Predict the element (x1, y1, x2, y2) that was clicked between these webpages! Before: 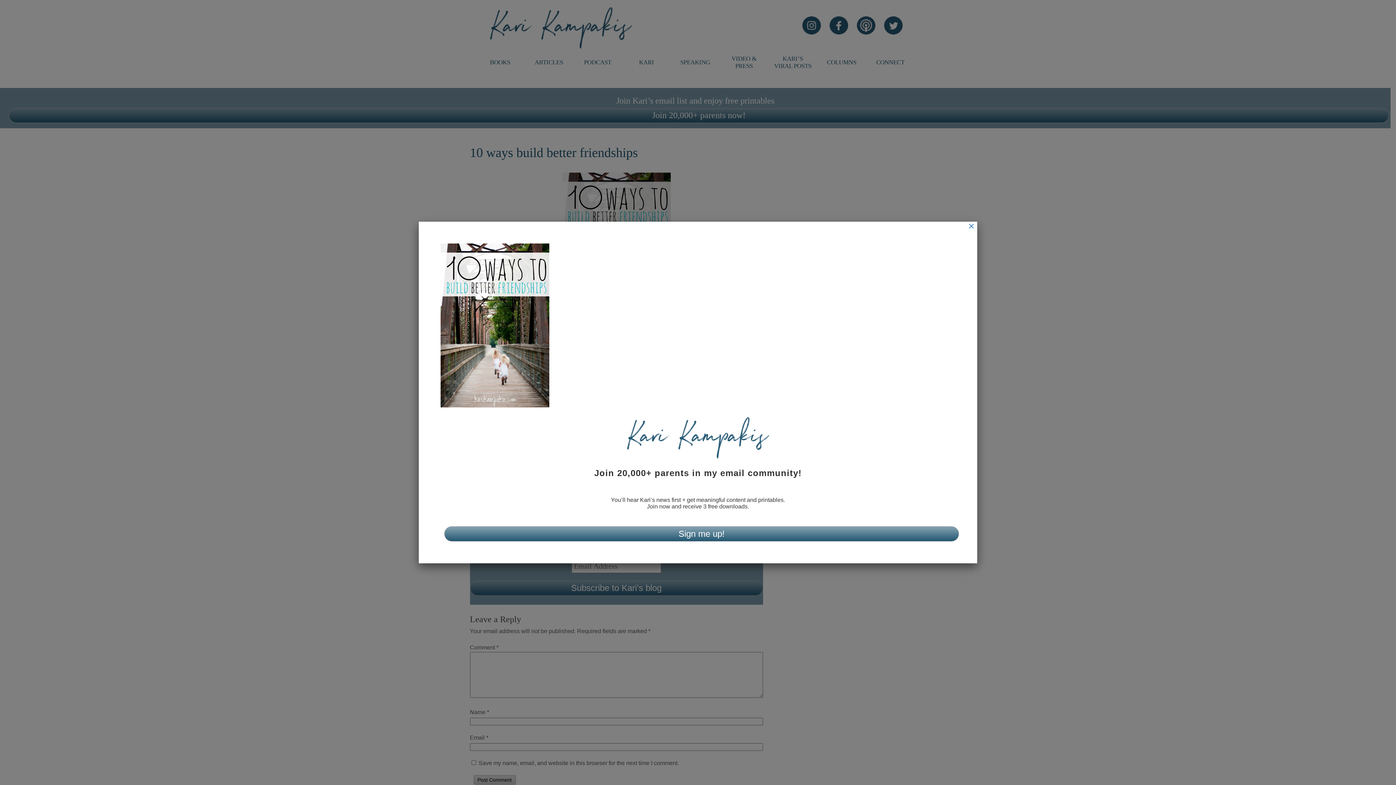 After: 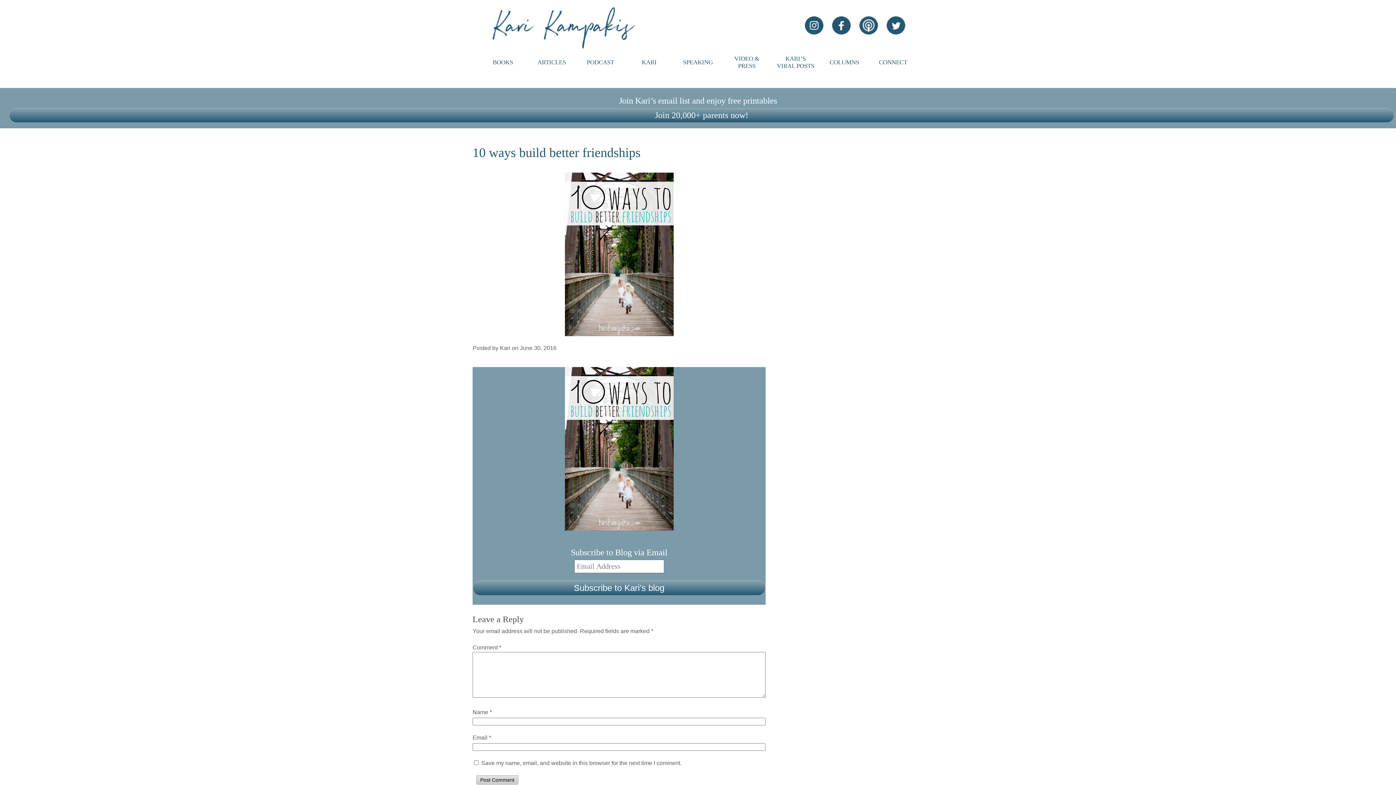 Action: bbox: (444, 526, 959, 541) label: Sign me up!